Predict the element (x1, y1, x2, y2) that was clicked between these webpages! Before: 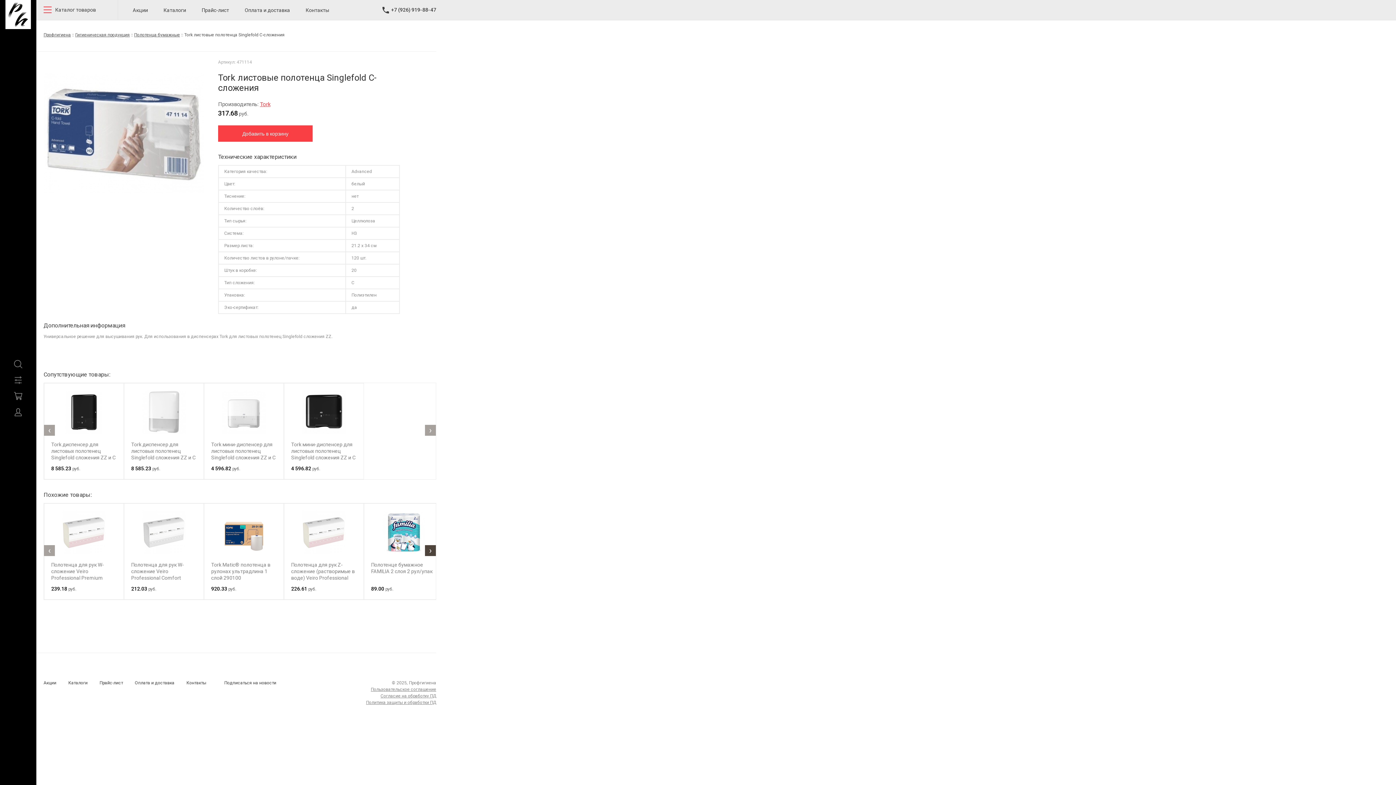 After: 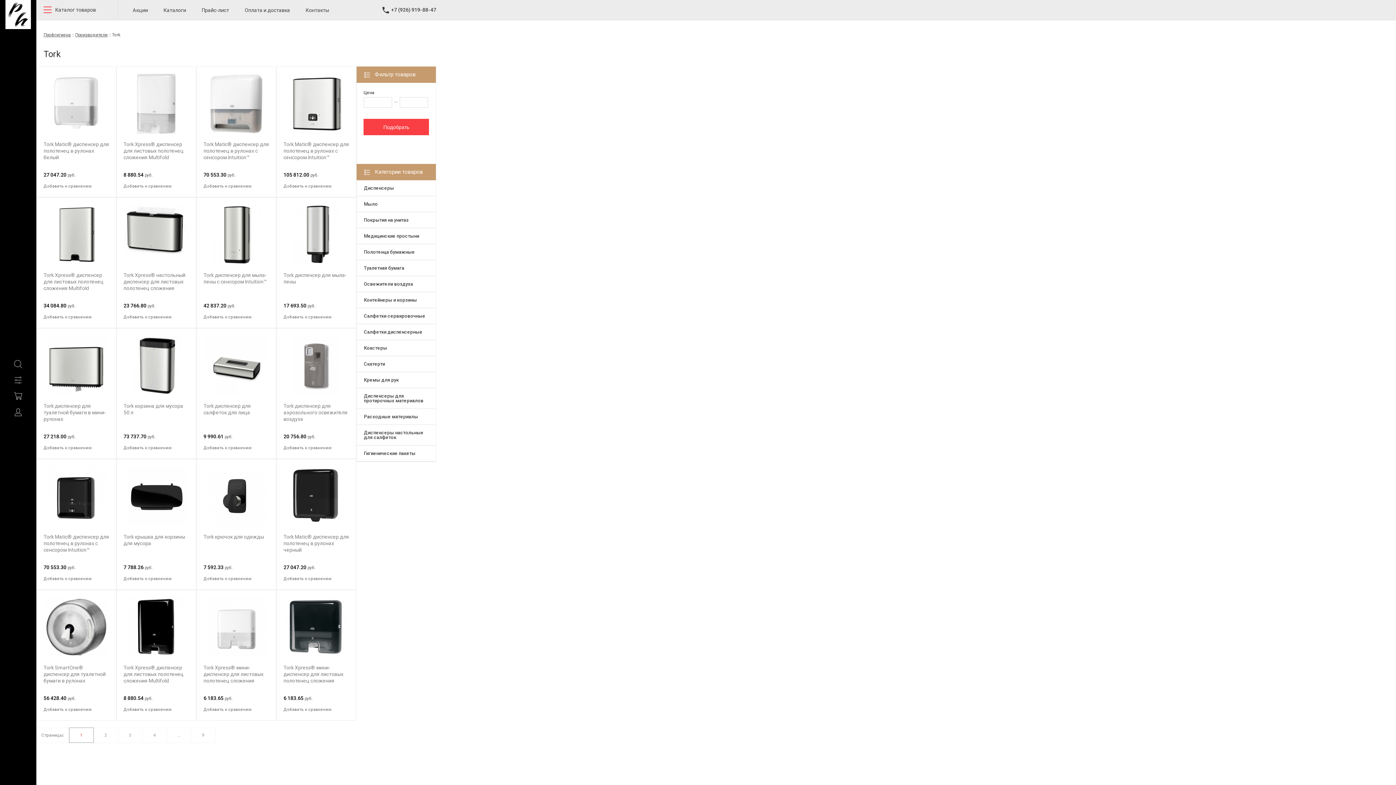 Action: label: Tork bbox: (260, 101, 270, 107)